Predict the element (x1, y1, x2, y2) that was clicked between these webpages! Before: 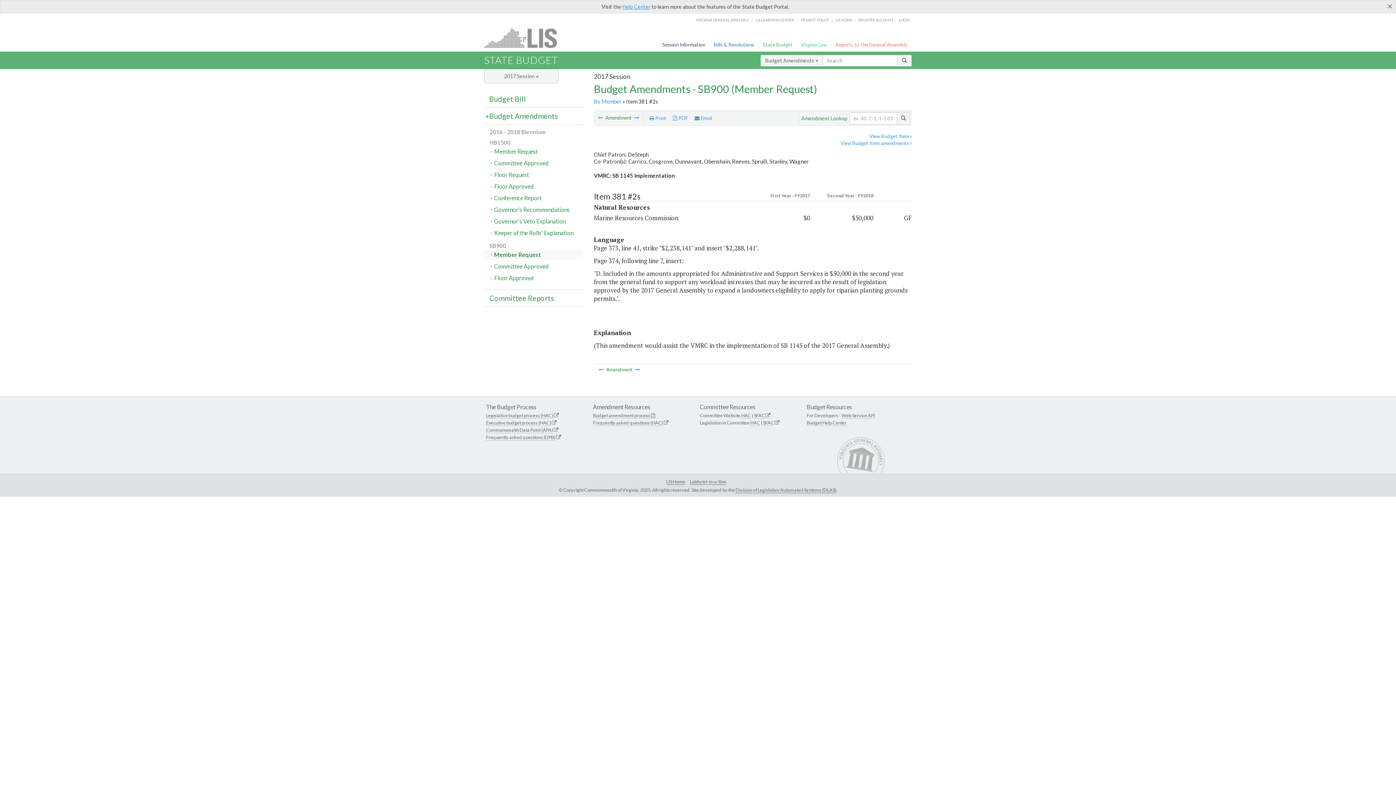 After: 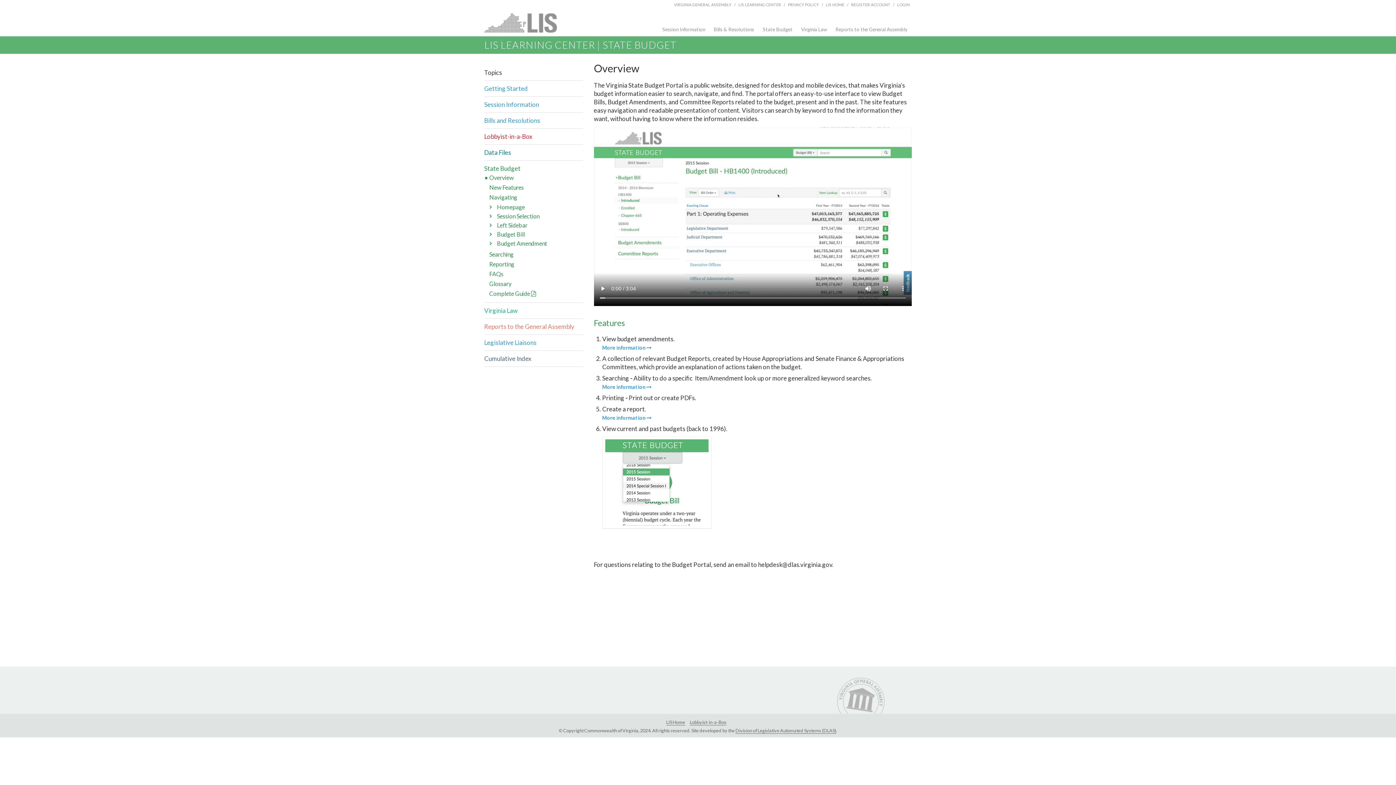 Action: bbox: (806, 420, 846, 426) label: Budget Help Center